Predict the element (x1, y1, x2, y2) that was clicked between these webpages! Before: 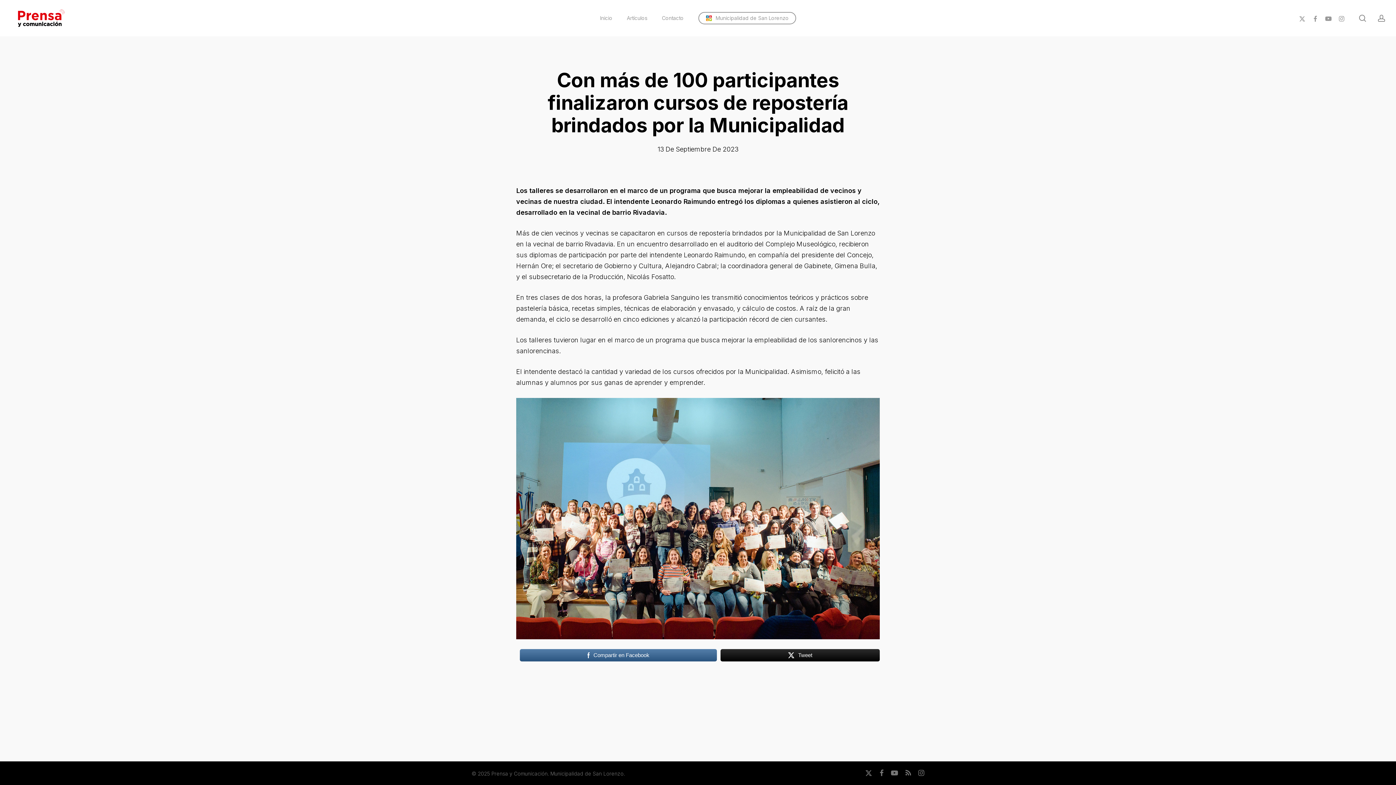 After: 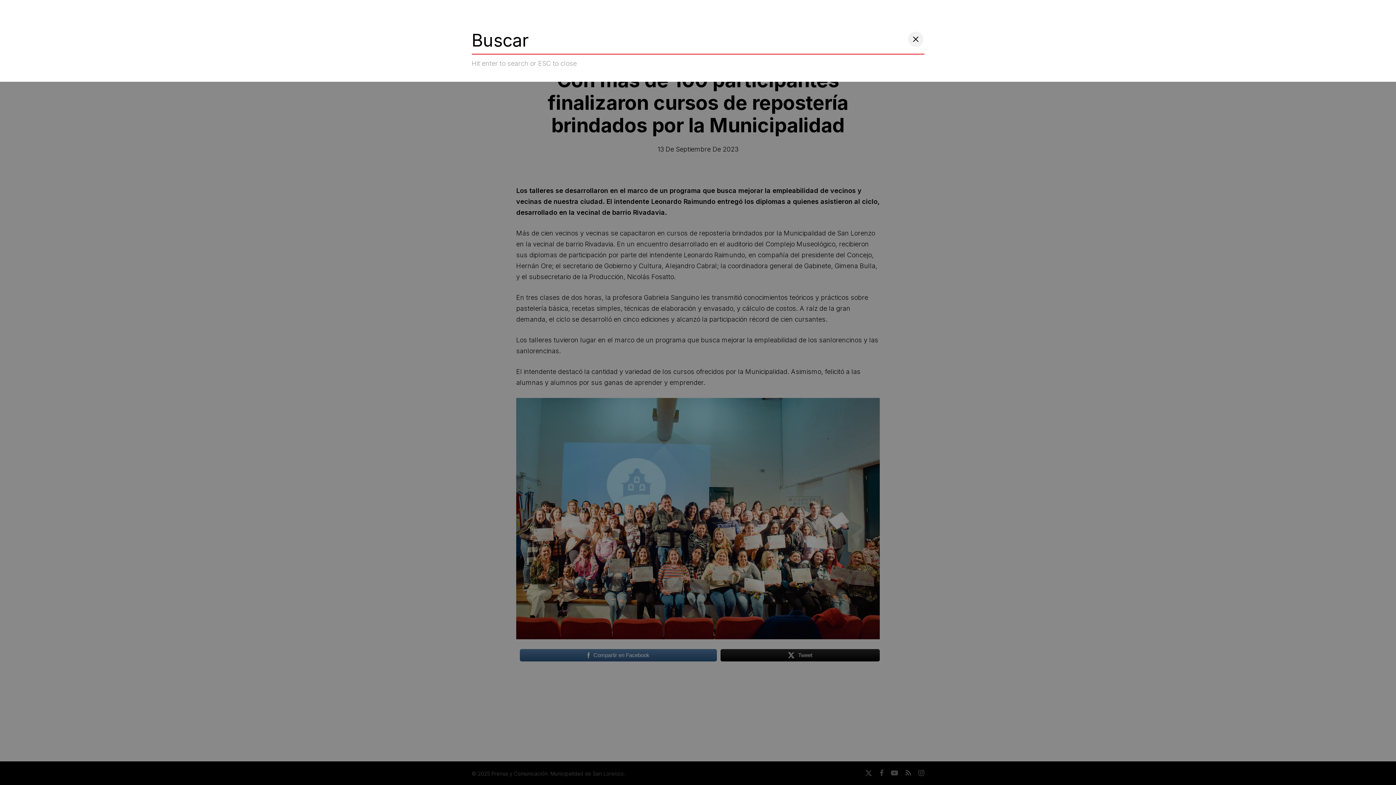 Action: bbox: (1358, 14, 1367, 22) label: search